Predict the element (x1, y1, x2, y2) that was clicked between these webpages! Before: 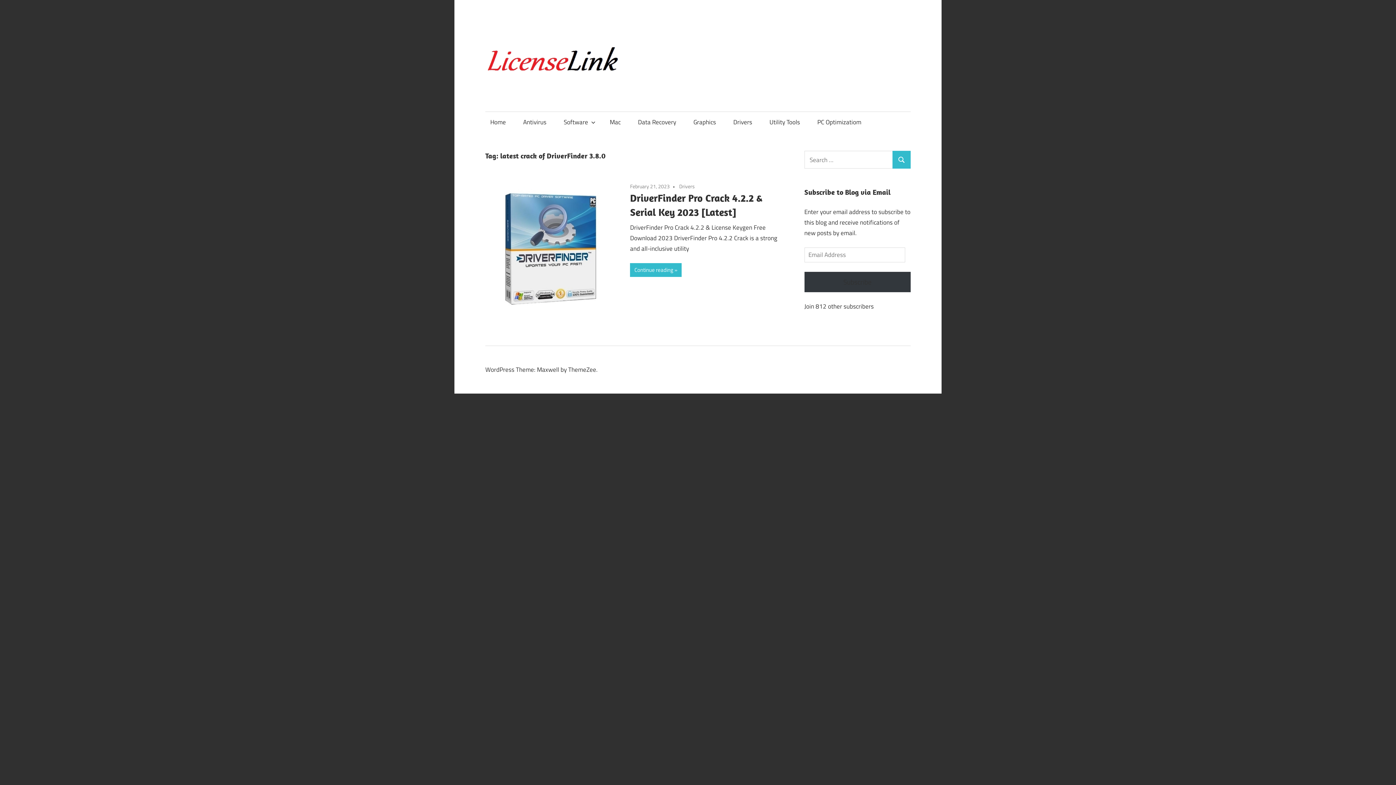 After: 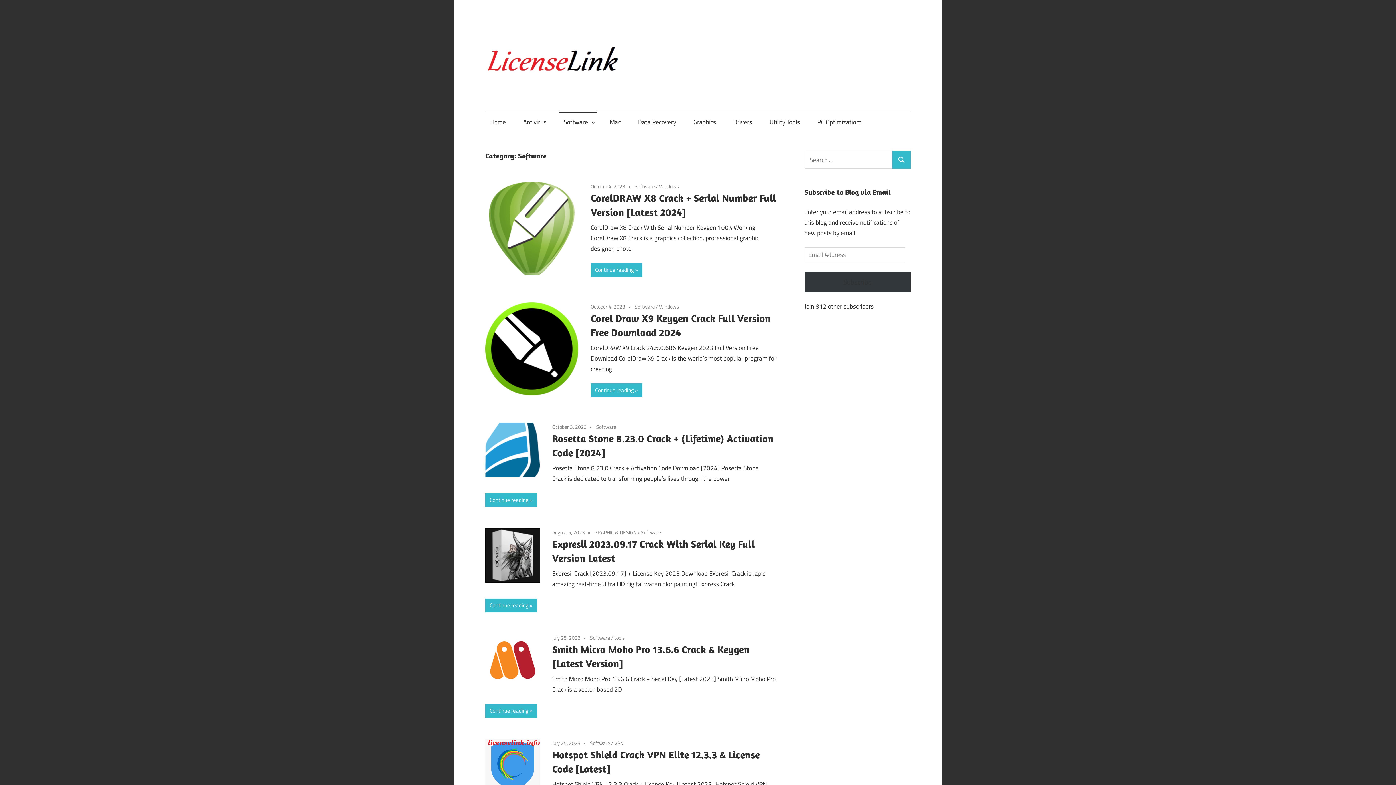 Action: label: Software bbox: (558, 111, 597, 132)